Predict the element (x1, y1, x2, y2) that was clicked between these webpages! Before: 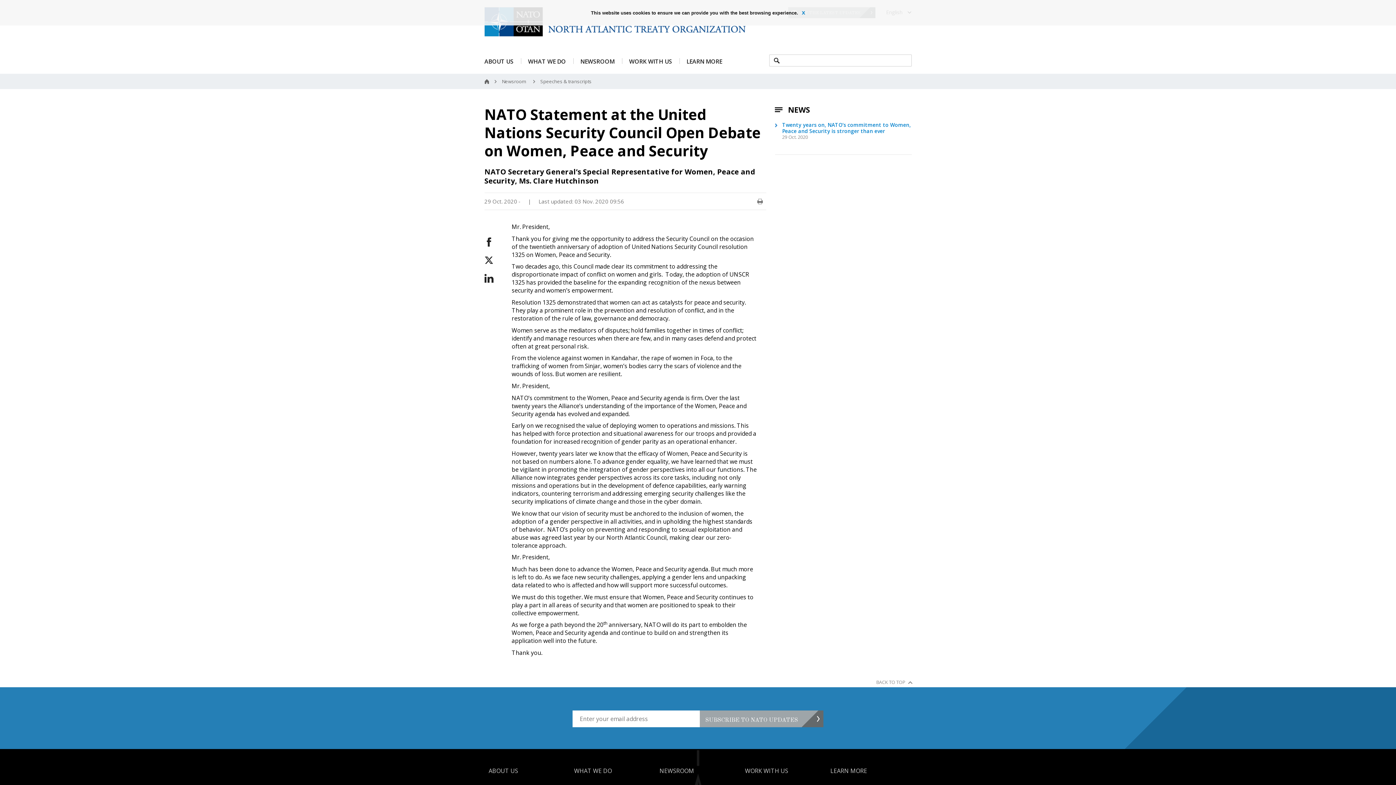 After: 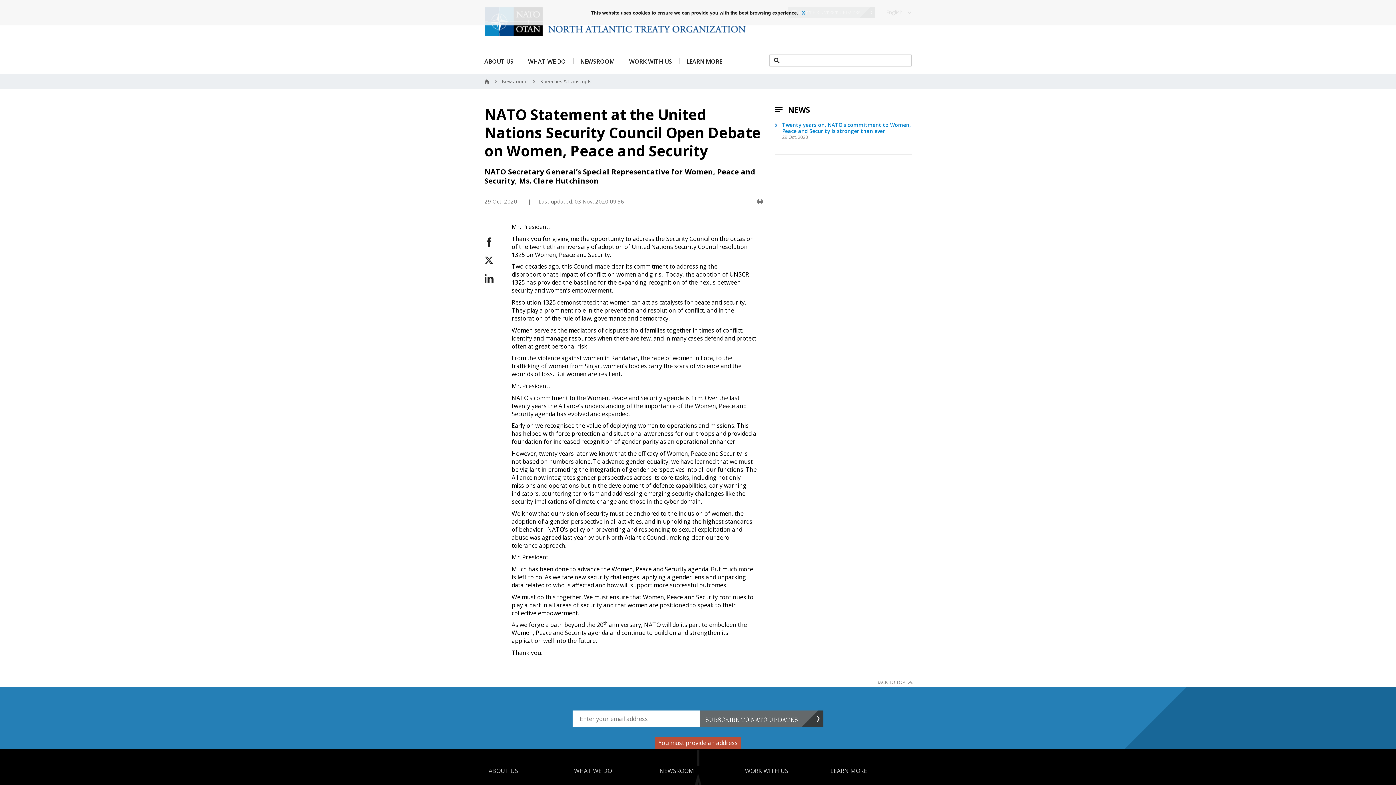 Action: bbox: (700, 710, 823, 727) label: SUBSCRIBE TO NATO UPDATES